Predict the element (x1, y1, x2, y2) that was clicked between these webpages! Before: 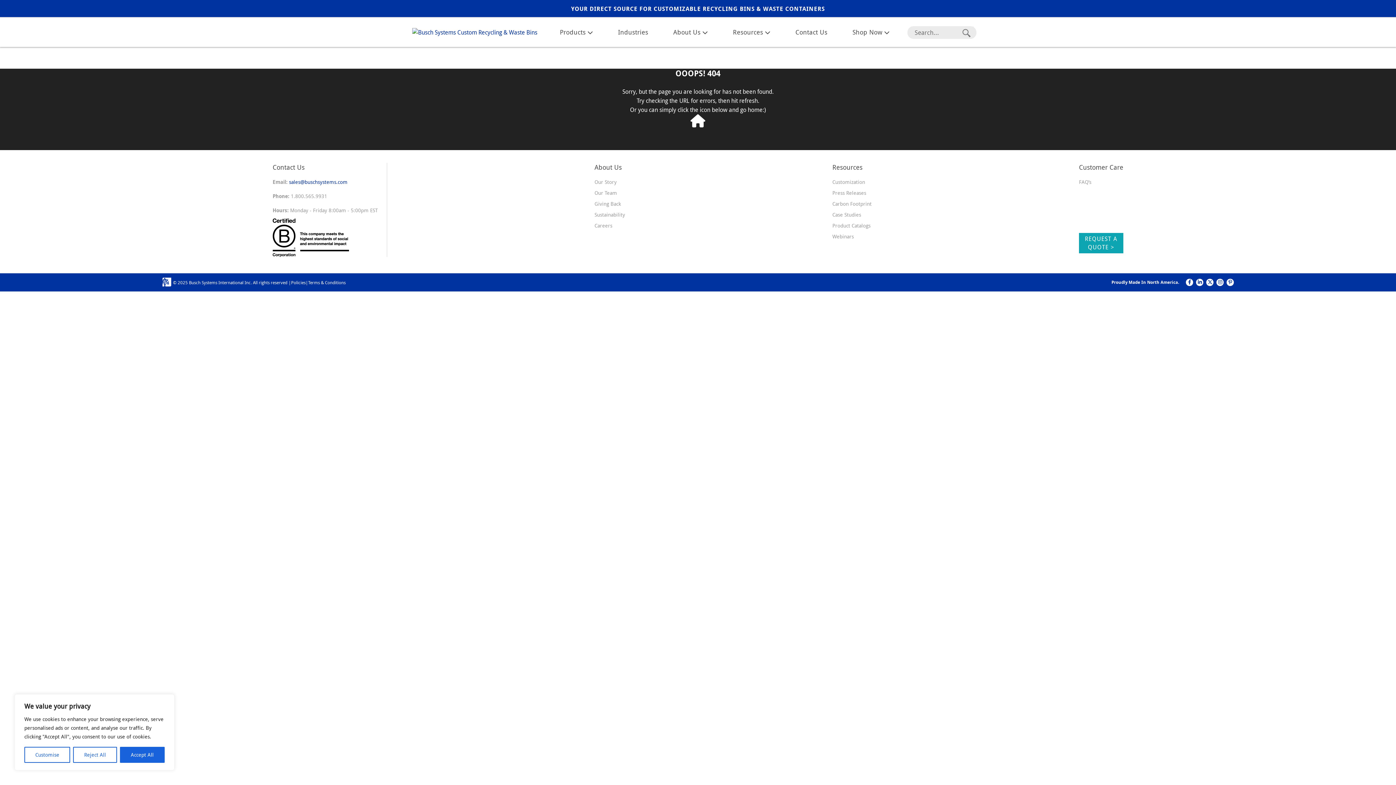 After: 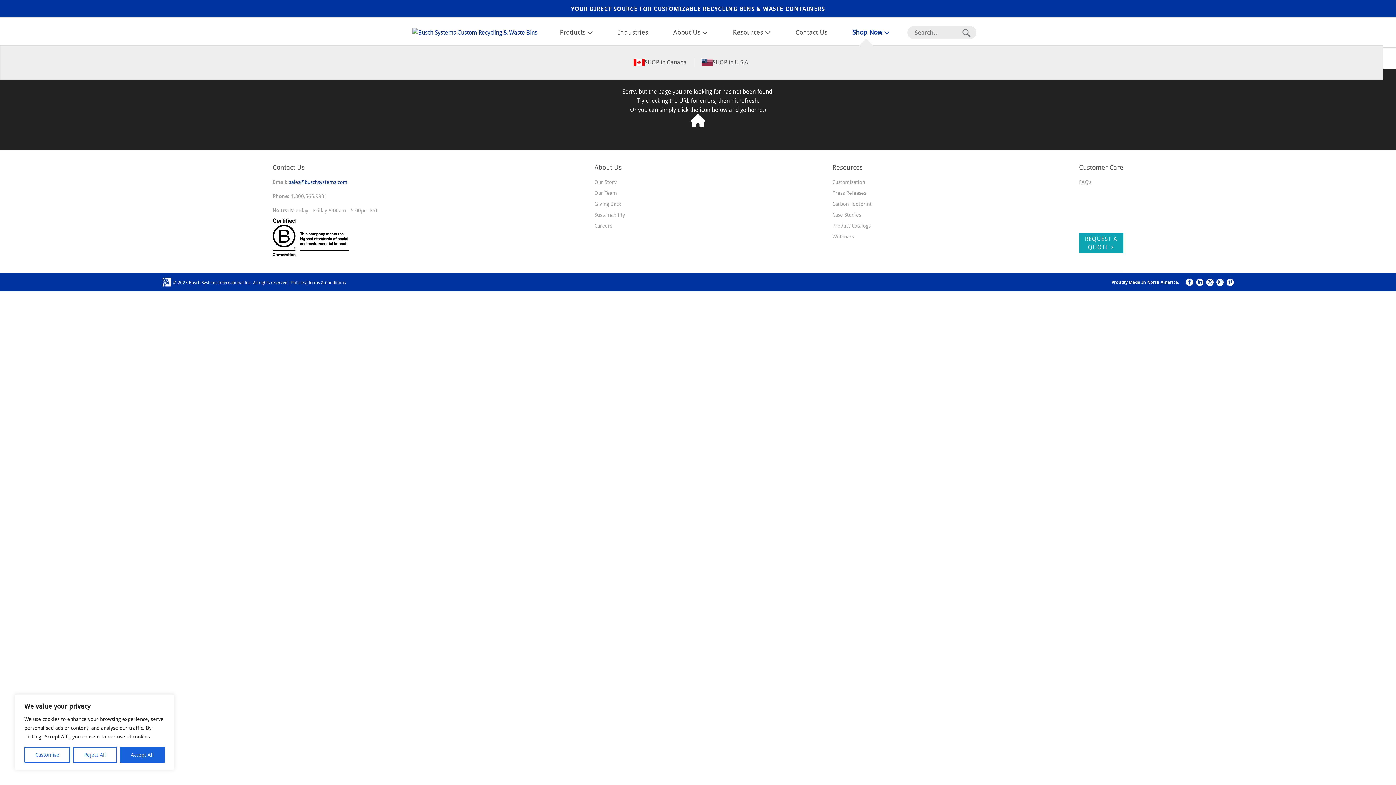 Action: label: Shop Now  bbox: (852, 21, 900, 43)